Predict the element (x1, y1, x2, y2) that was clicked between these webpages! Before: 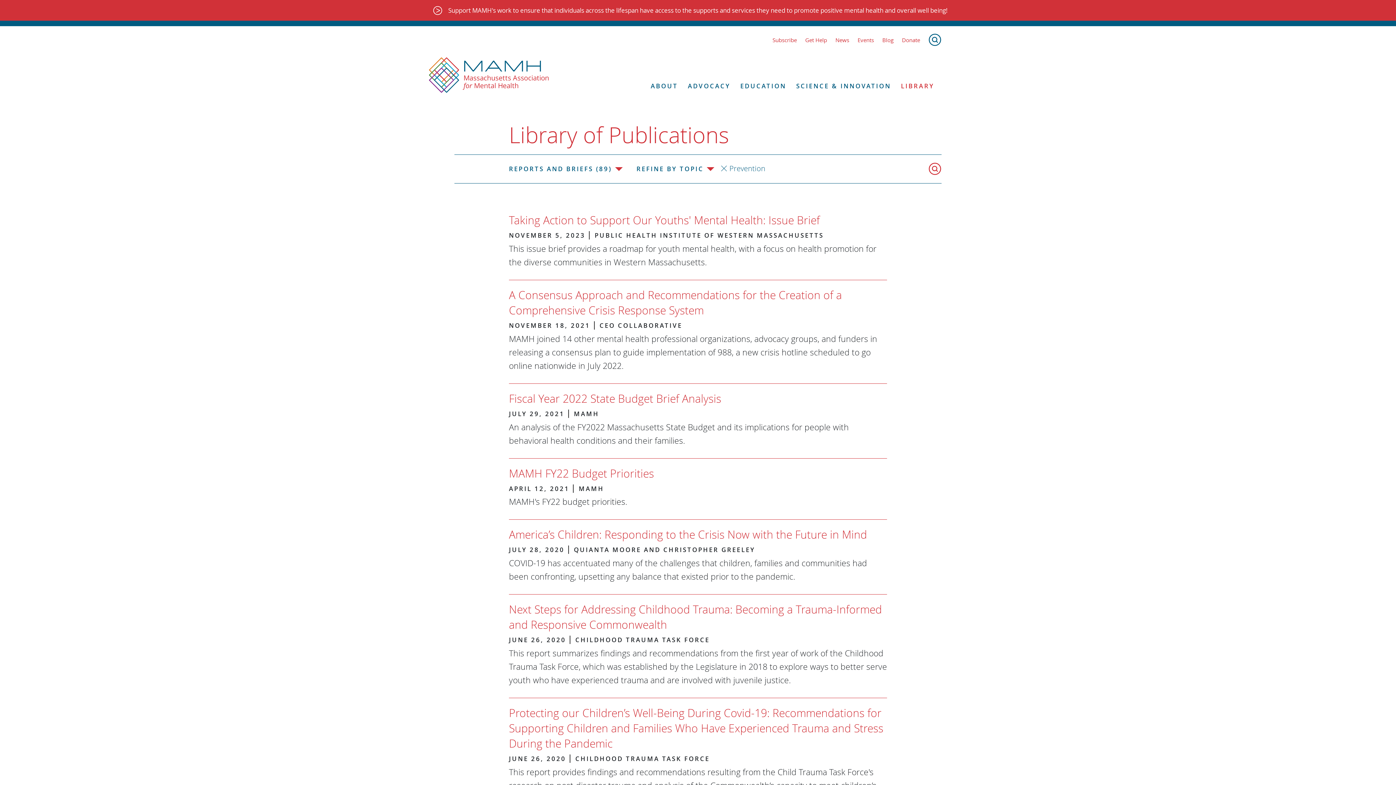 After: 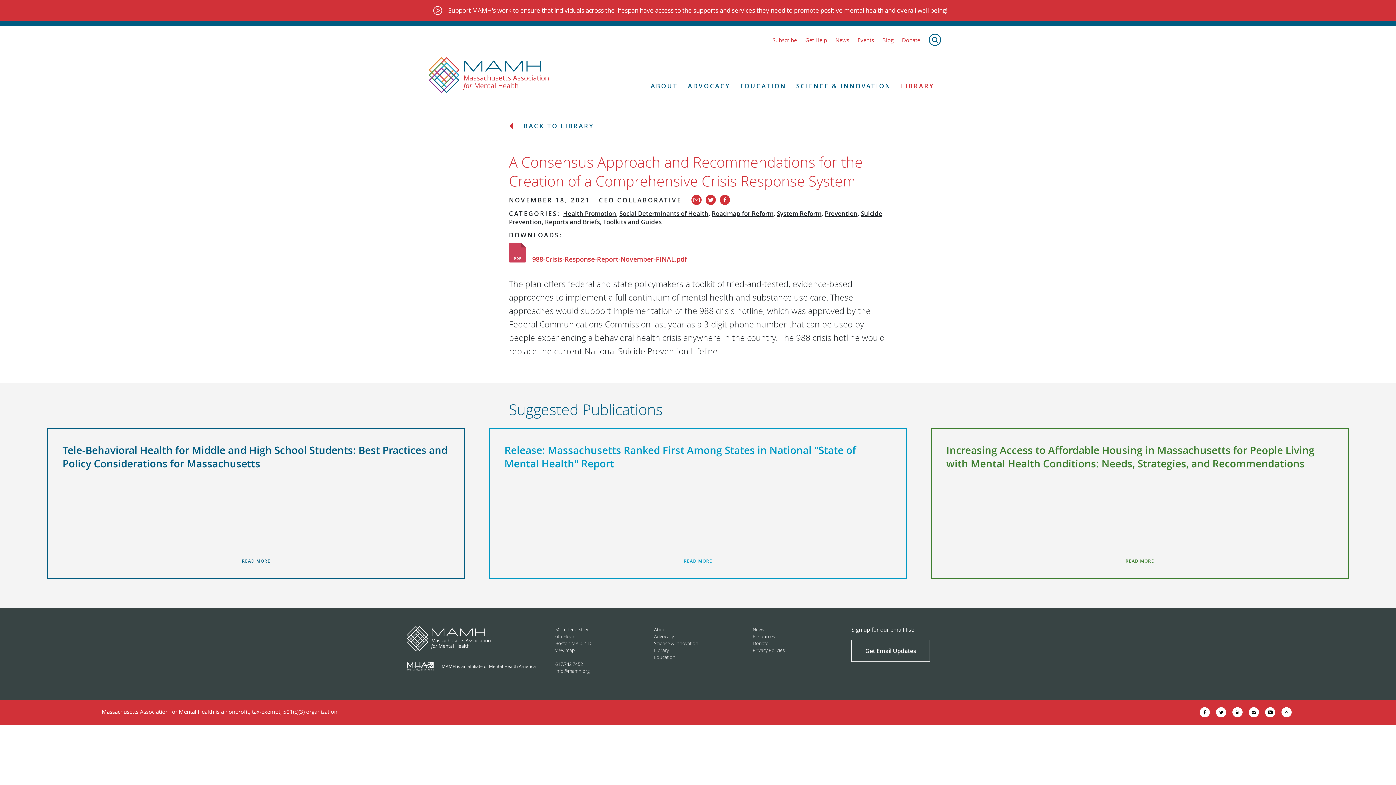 Action: label: MAMH joined 14 other mental health professional organizations, advocacy groups, and funders in releasing a consensus plan to guide implementation of 988, a new crisis hotline scheduled to go online nationwide in July 2022. bbox: (509, 333, 877, 371)